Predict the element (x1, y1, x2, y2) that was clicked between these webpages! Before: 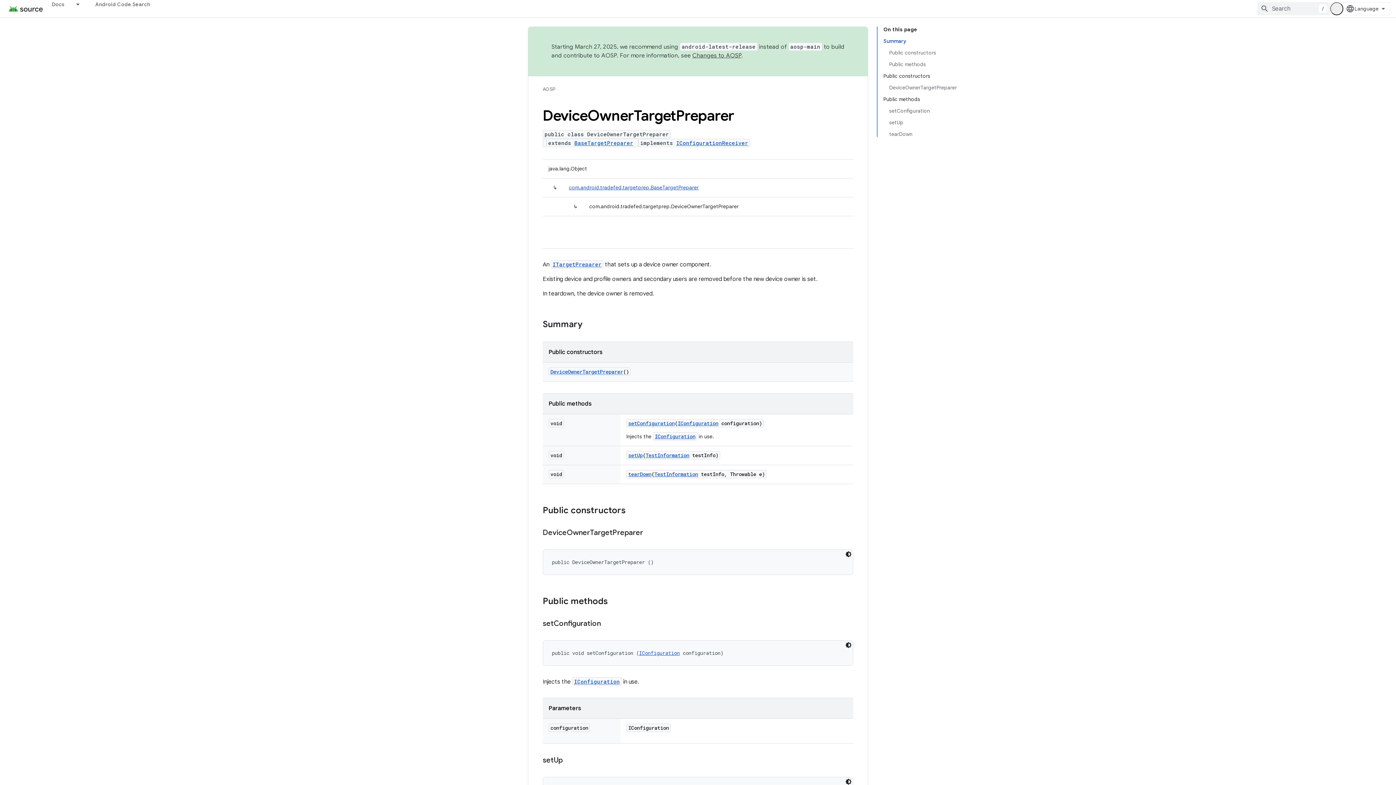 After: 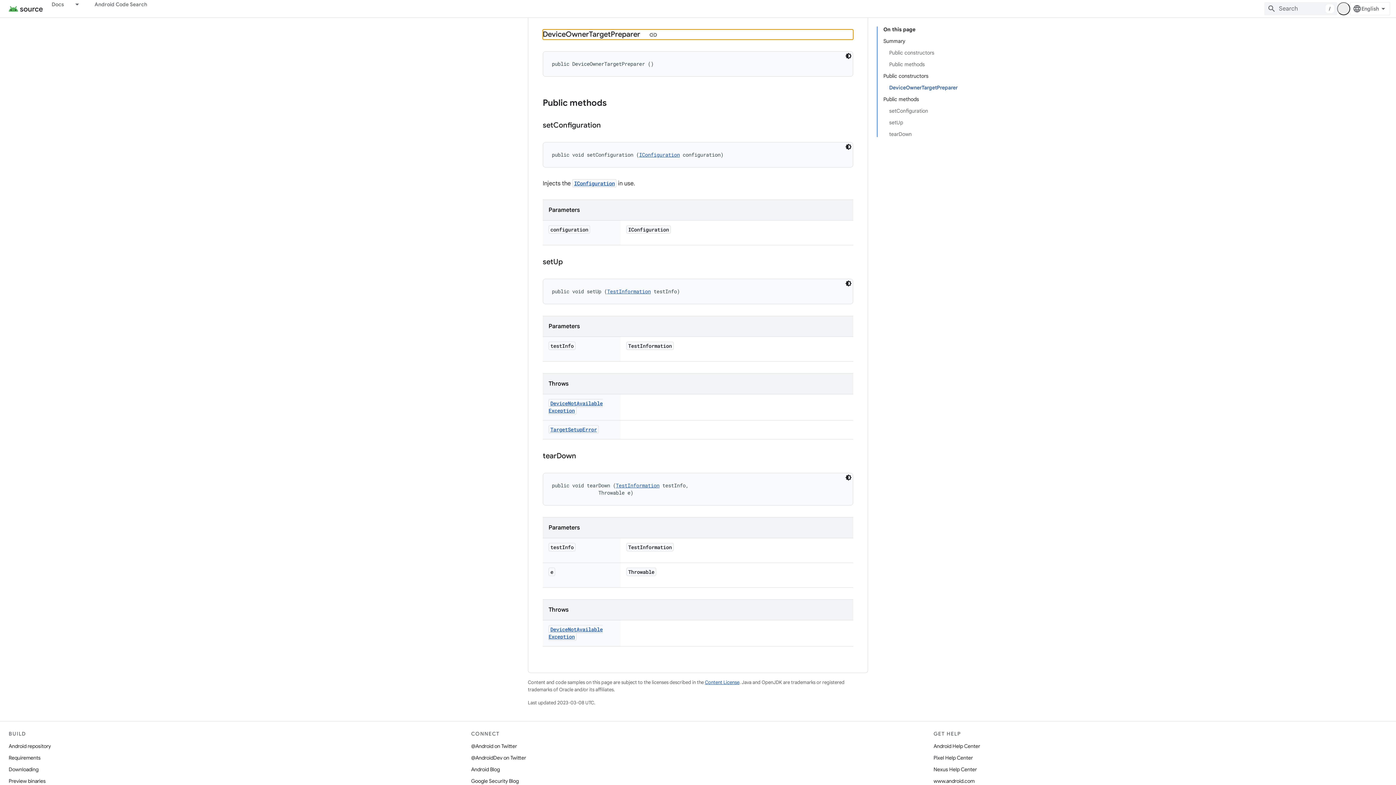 Action: bbox: (550, 368, 623, 375) label: DeviceOwnerTargetPreparer